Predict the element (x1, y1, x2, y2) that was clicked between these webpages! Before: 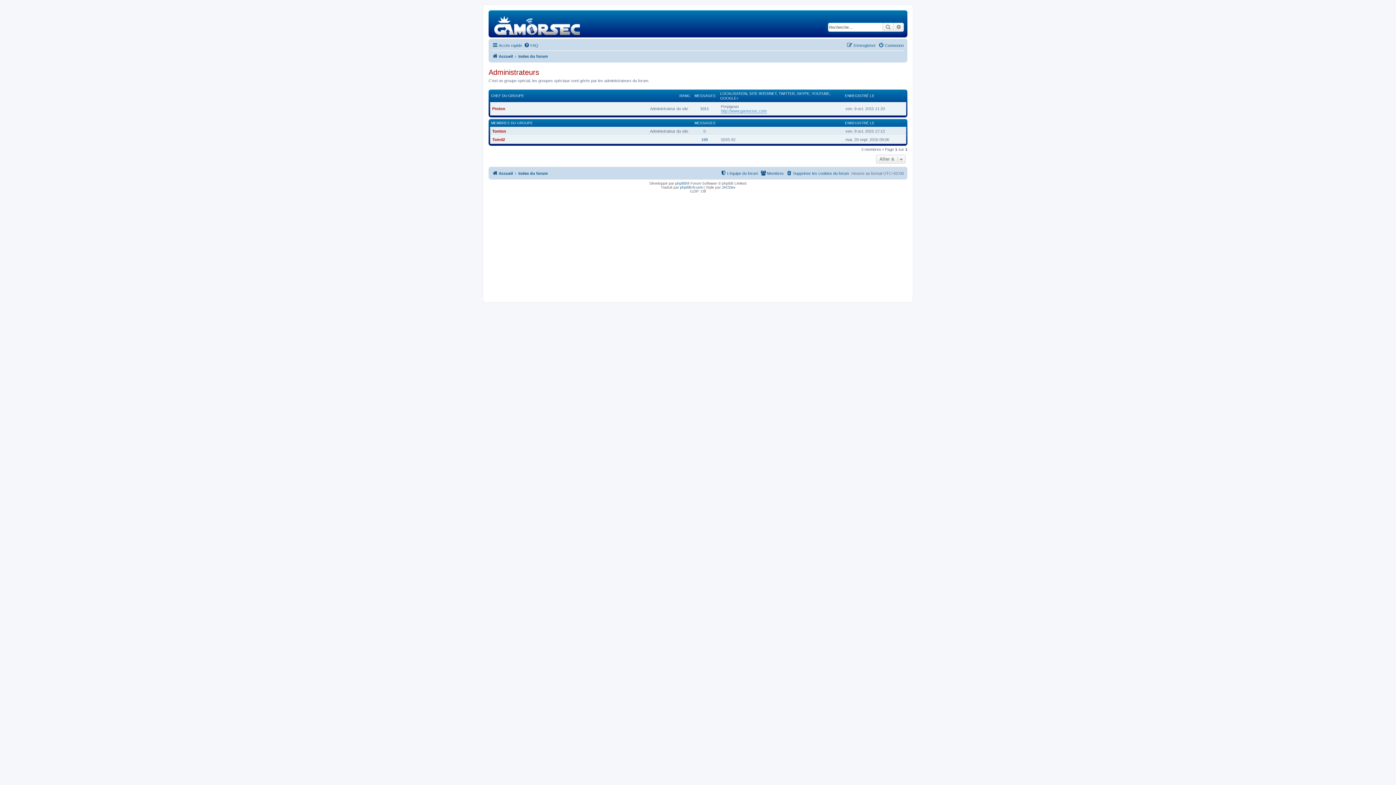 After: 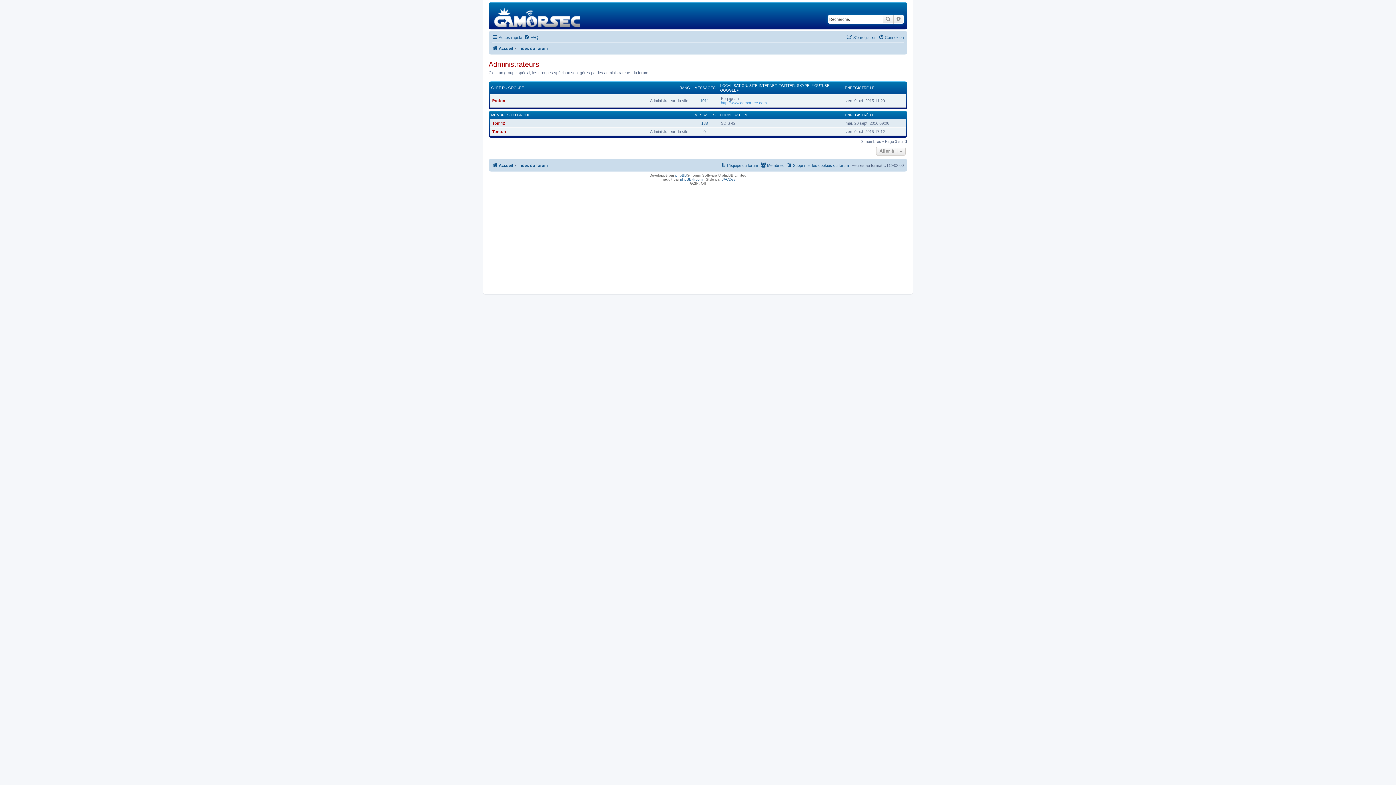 Action: bbox: (845, 93, 874, 98) label: ENREGISTRÉ LE